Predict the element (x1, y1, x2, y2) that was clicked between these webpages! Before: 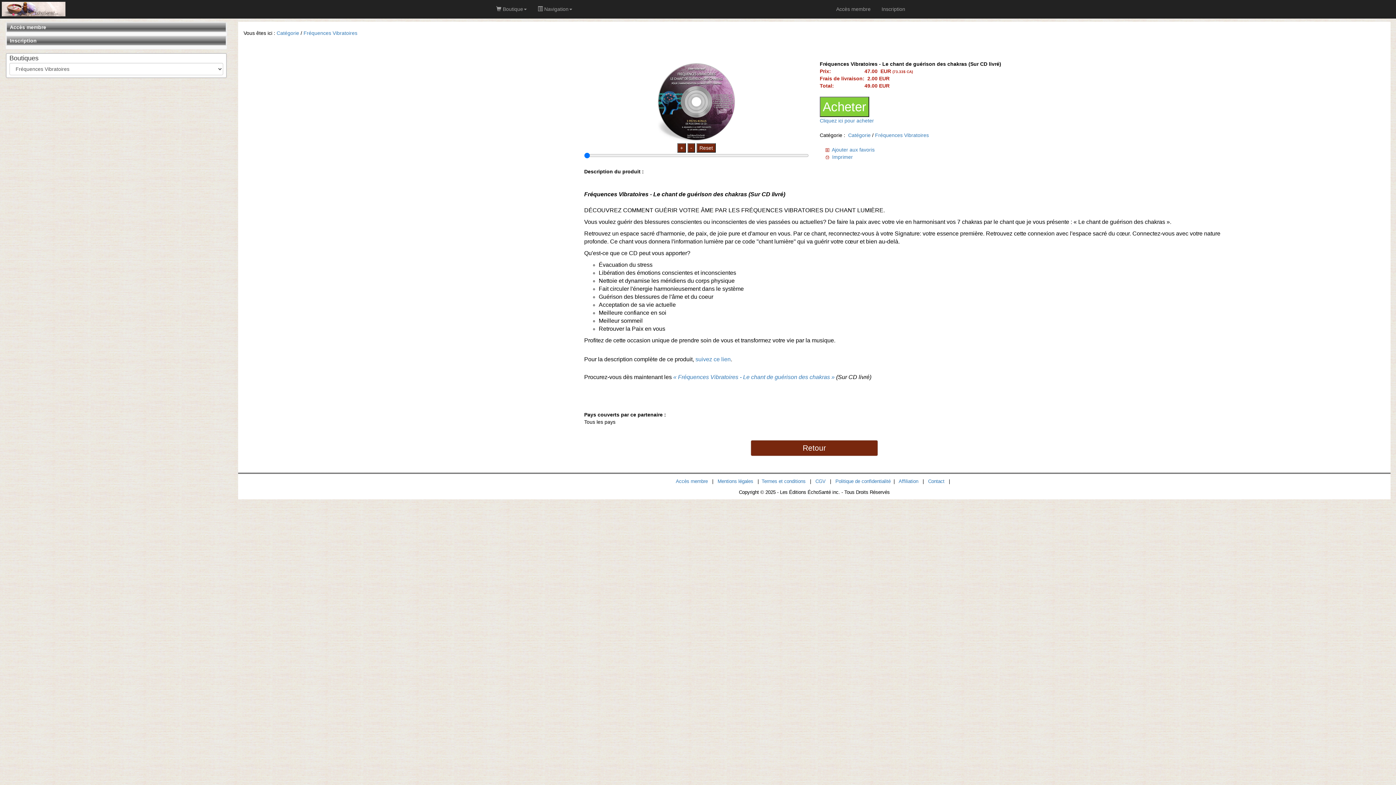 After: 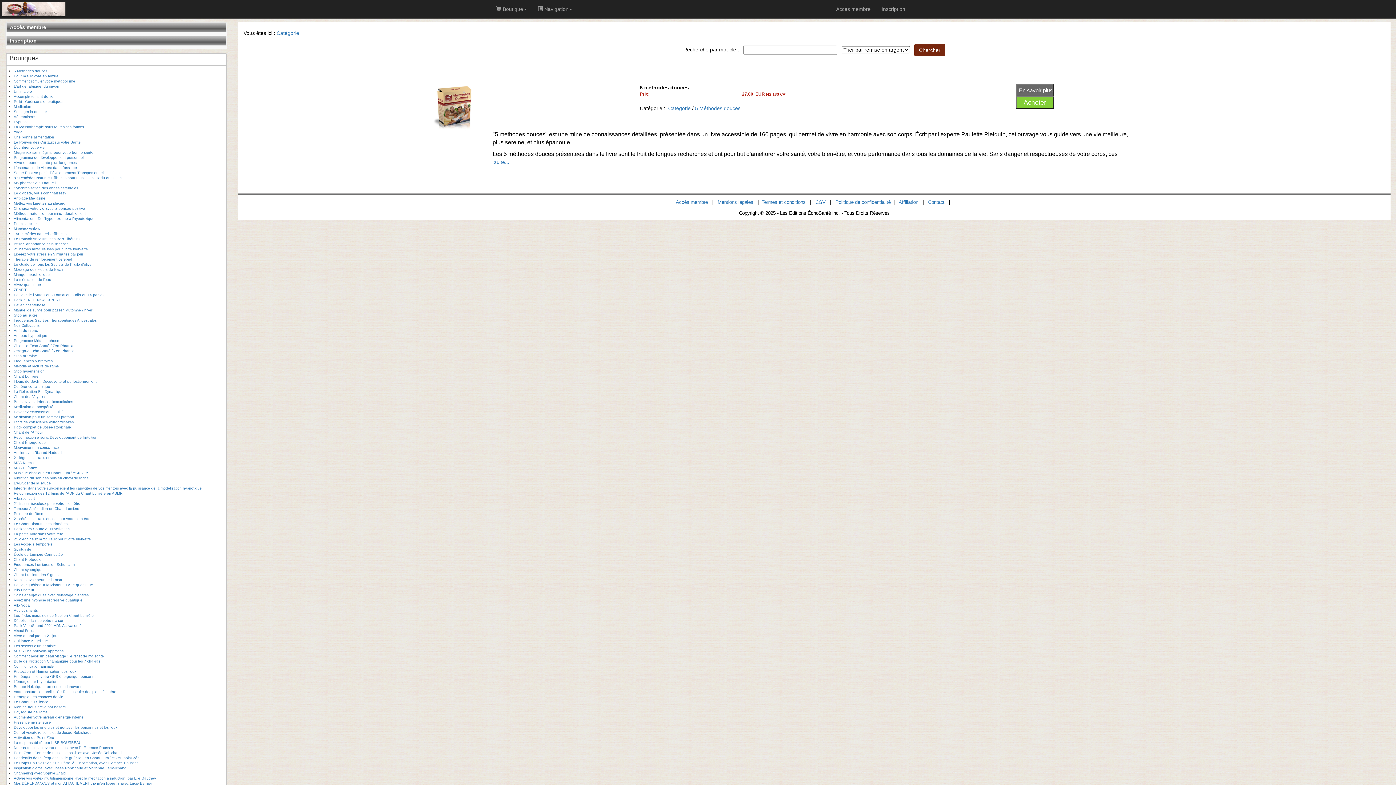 Action: bbox: (848, 132, 870, 138) label: Catégorie